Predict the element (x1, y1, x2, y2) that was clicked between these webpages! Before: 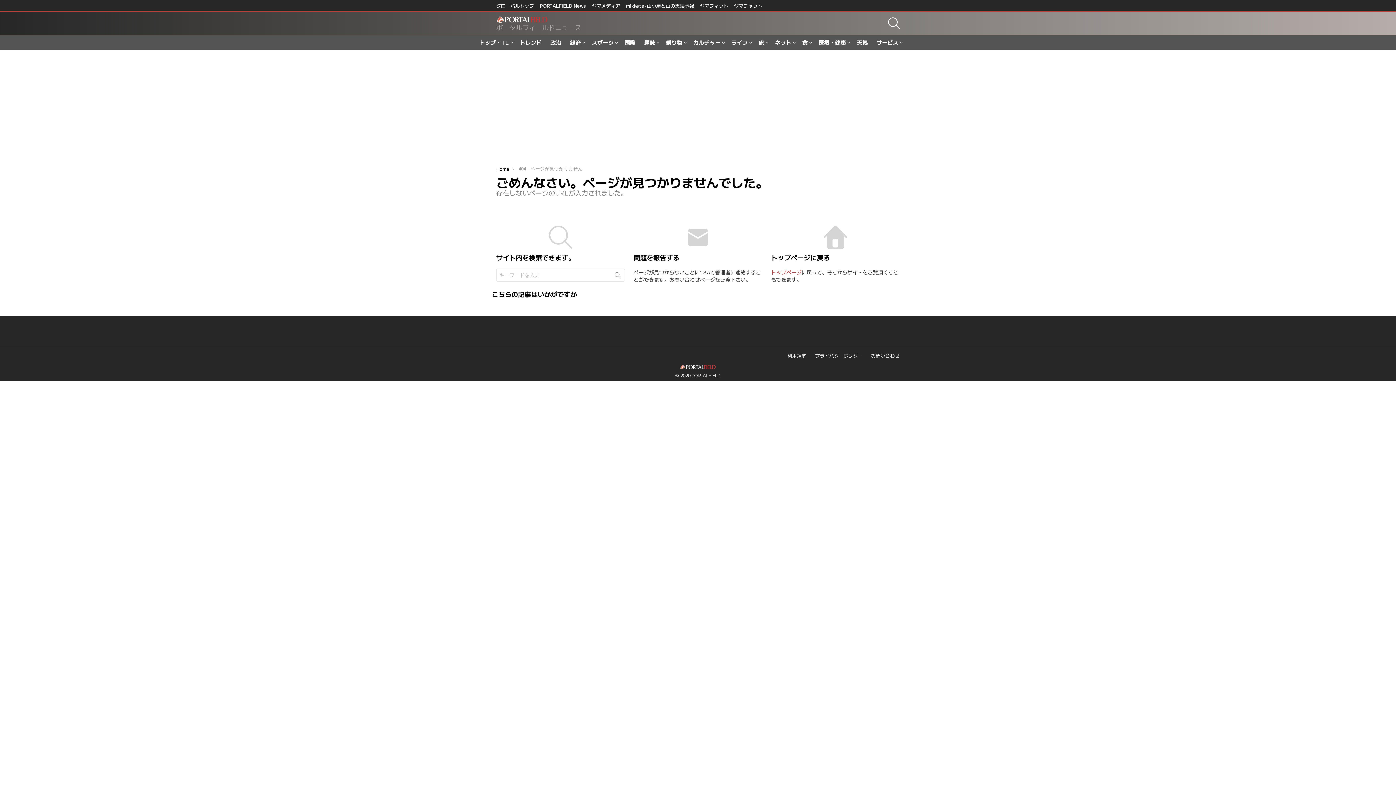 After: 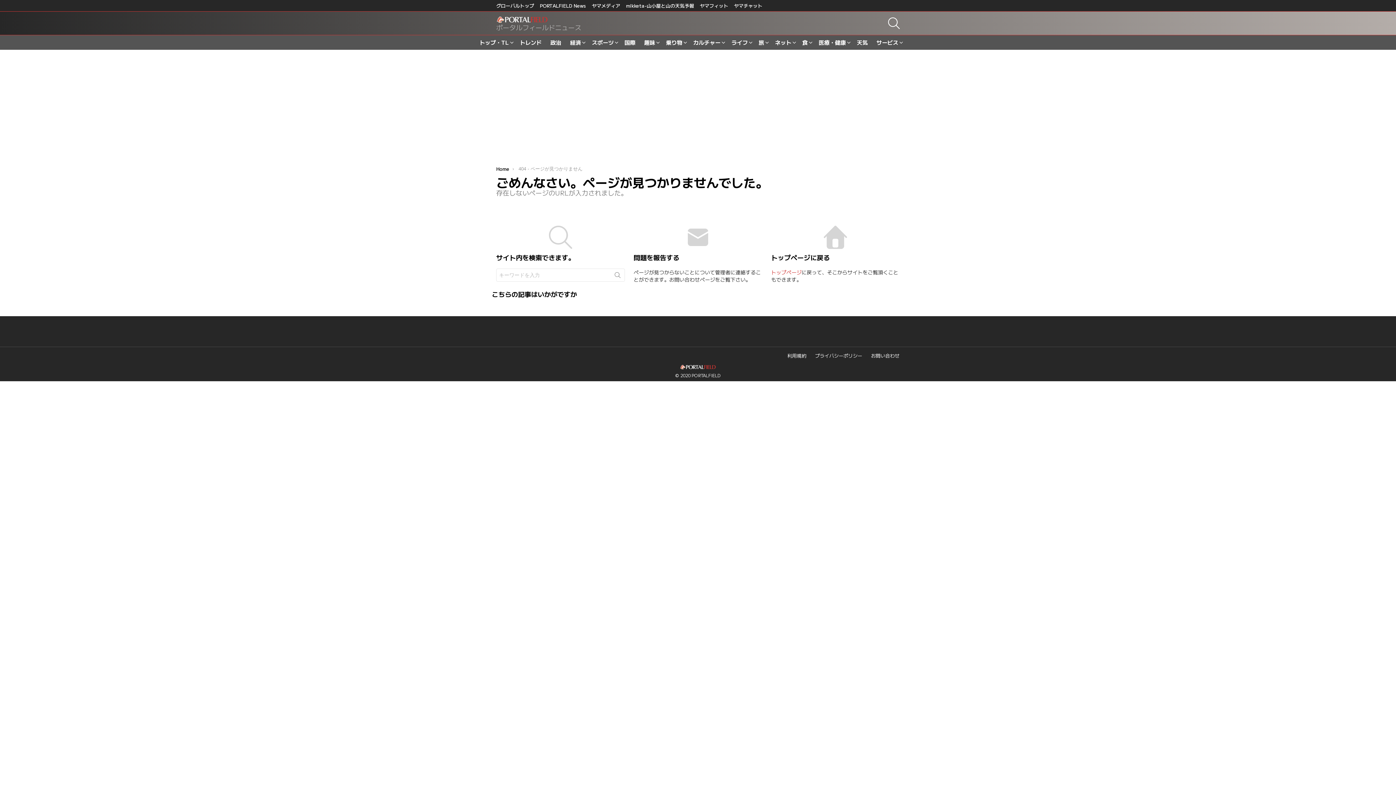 Action: bbox: (905, 37, 913, 42)